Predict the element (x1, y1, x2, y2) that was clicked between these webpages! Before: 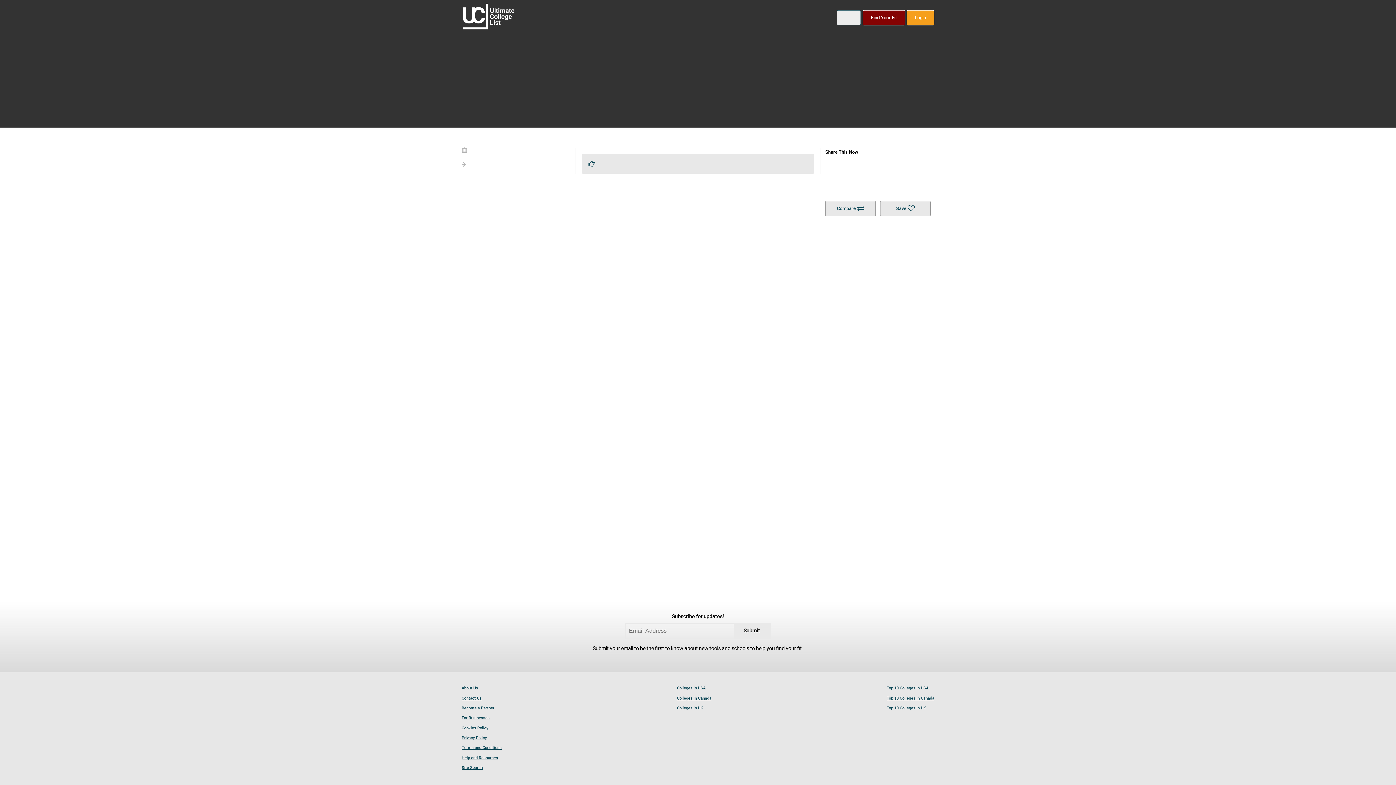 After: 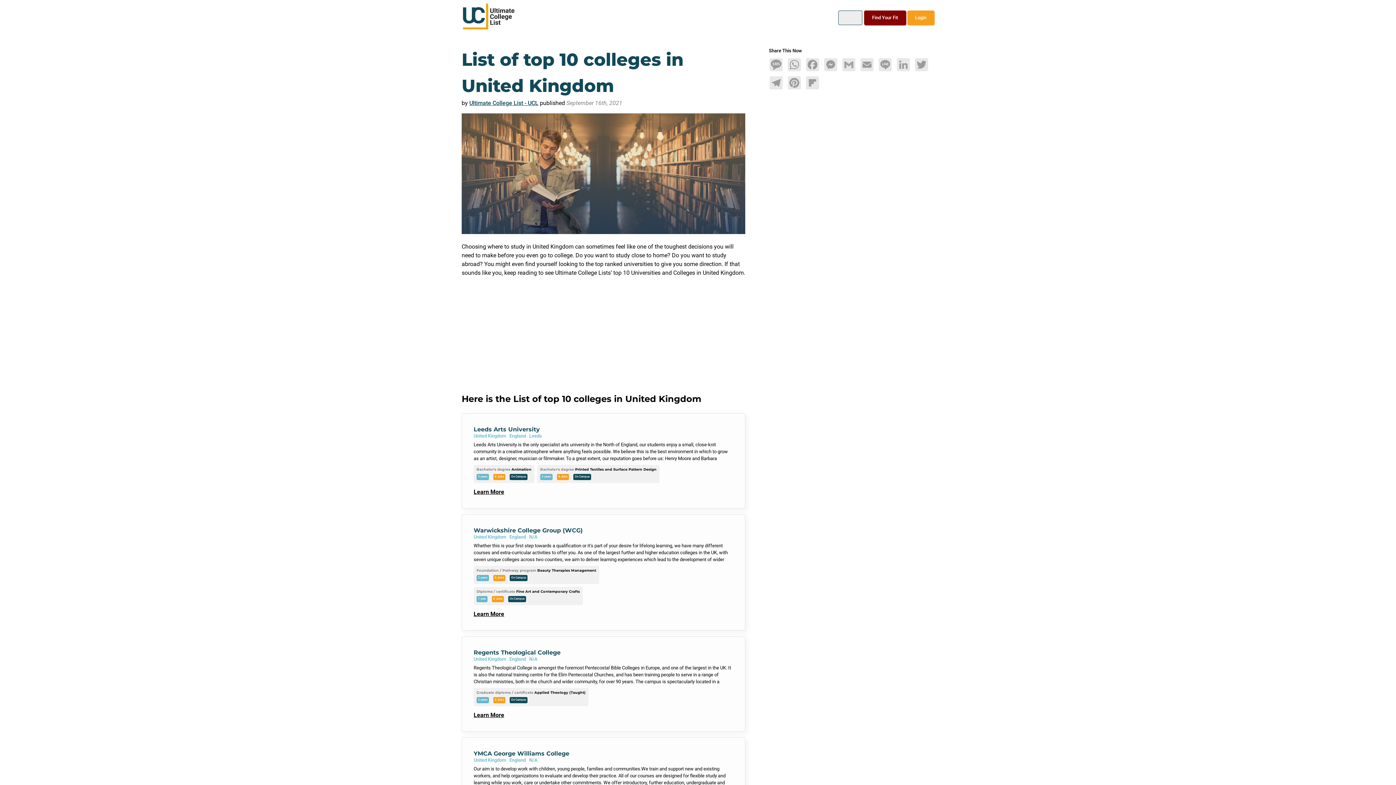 Action: bbox: (886, 704, 926, 713) label: Top 10 Colleges in UK